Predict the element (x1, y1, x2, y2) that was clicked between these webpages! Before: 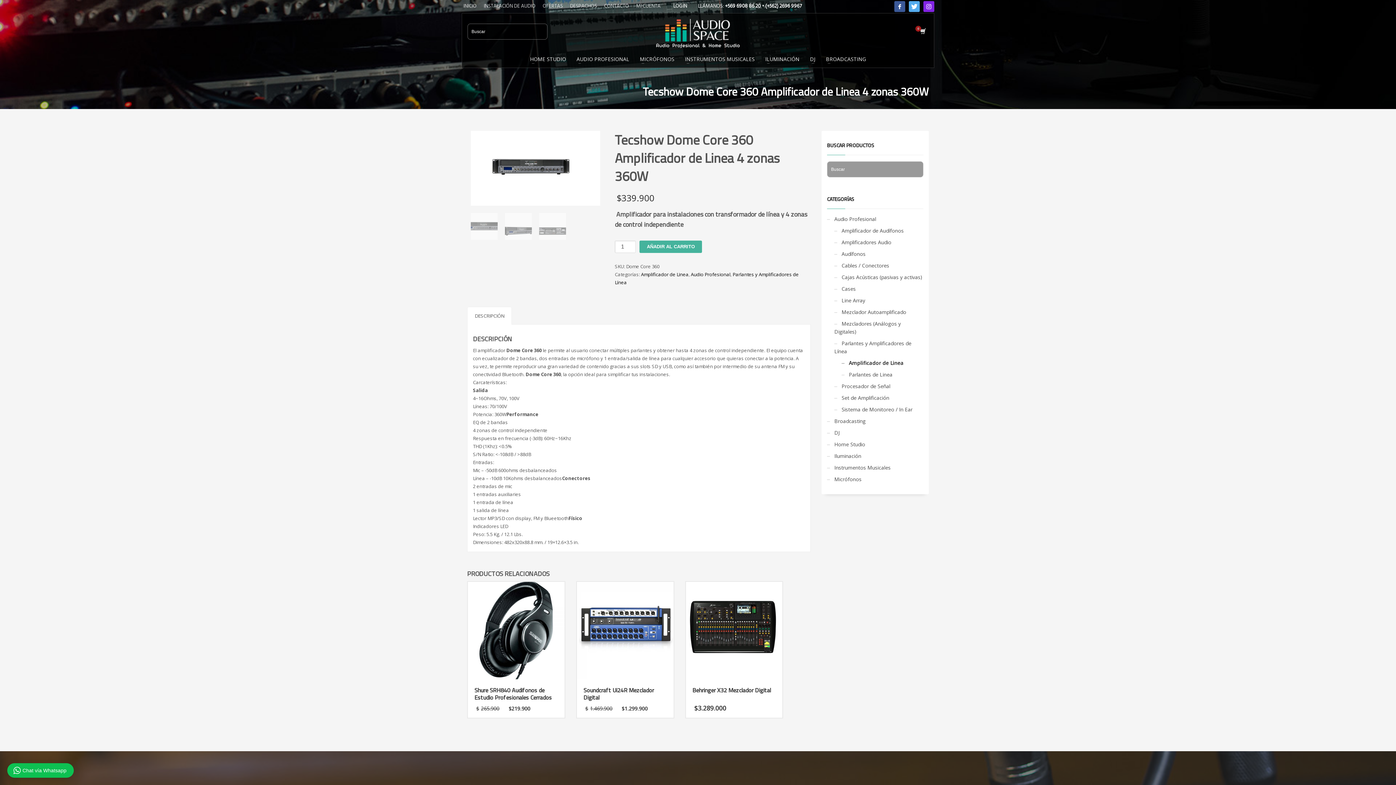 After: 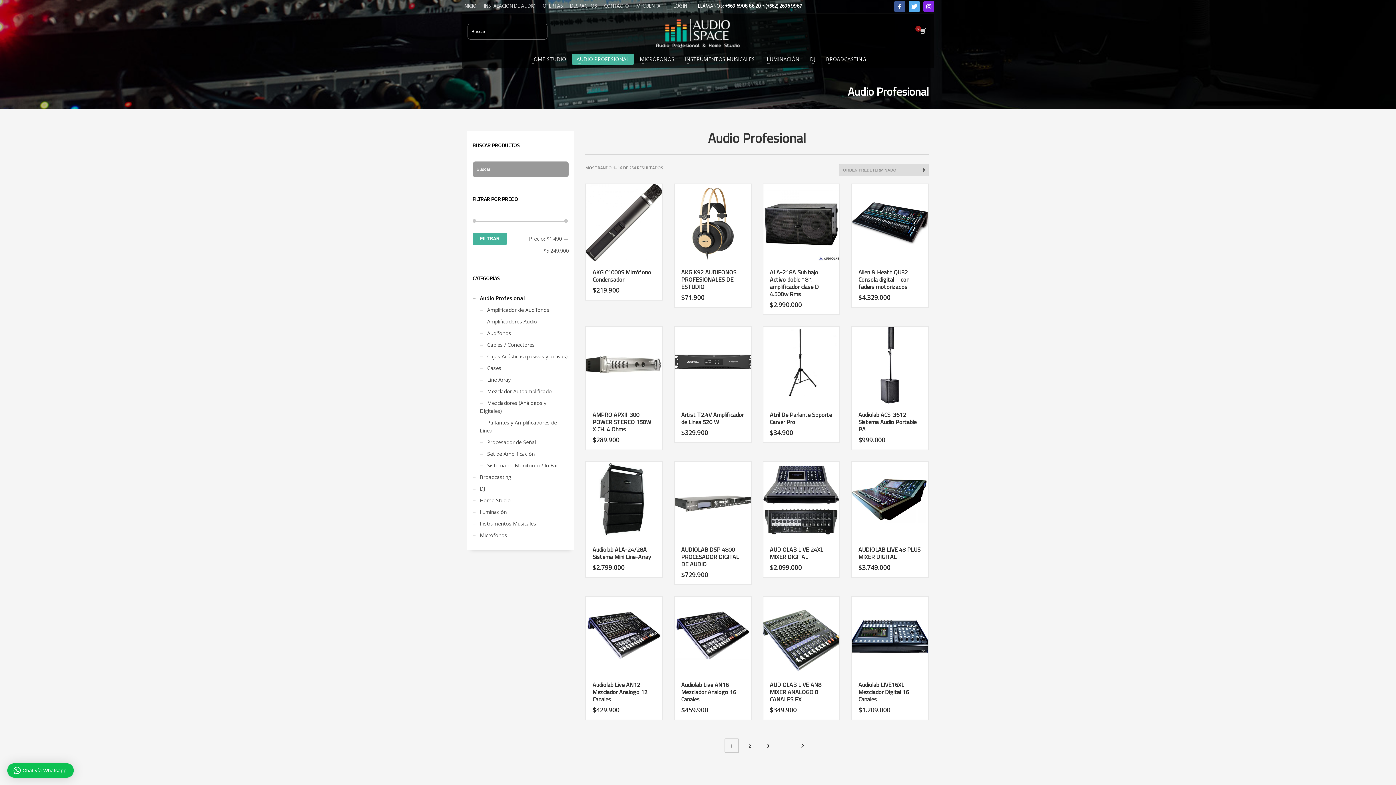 Action: label: Audio Profesional bbox: (827, 212, 876, 226)